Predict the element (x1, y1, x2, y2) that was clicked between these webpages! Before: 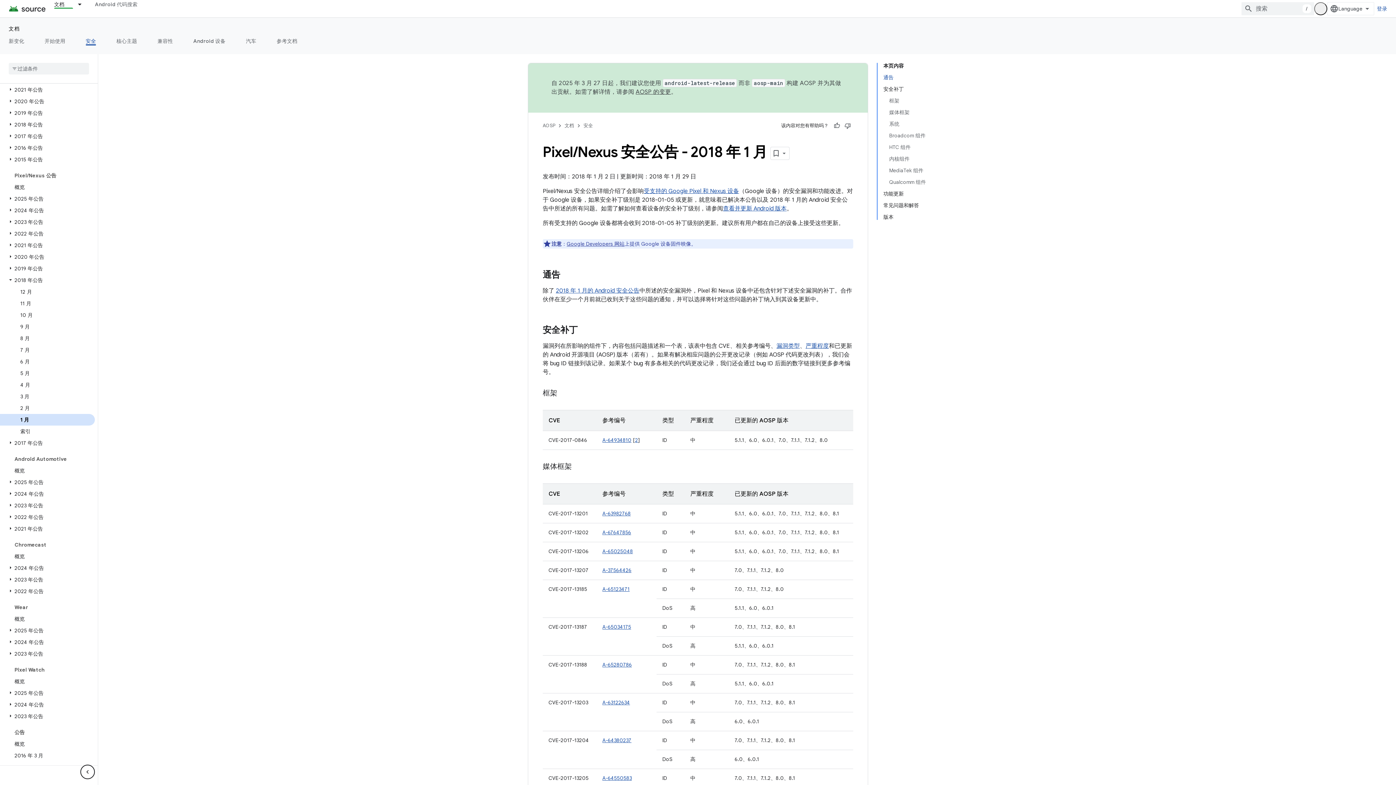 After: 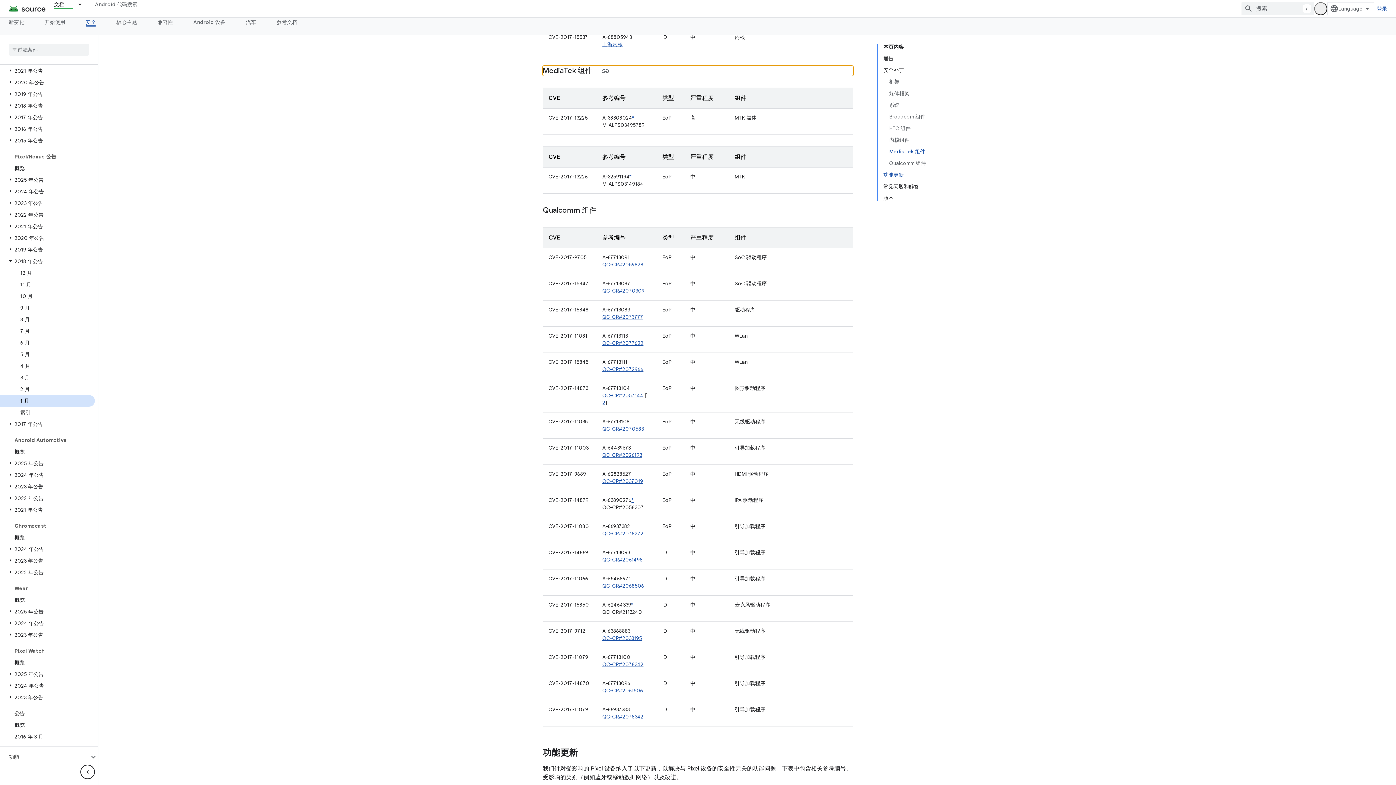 Action: label: MediaTek 组件 bbox: (889, 164, 926, 176)